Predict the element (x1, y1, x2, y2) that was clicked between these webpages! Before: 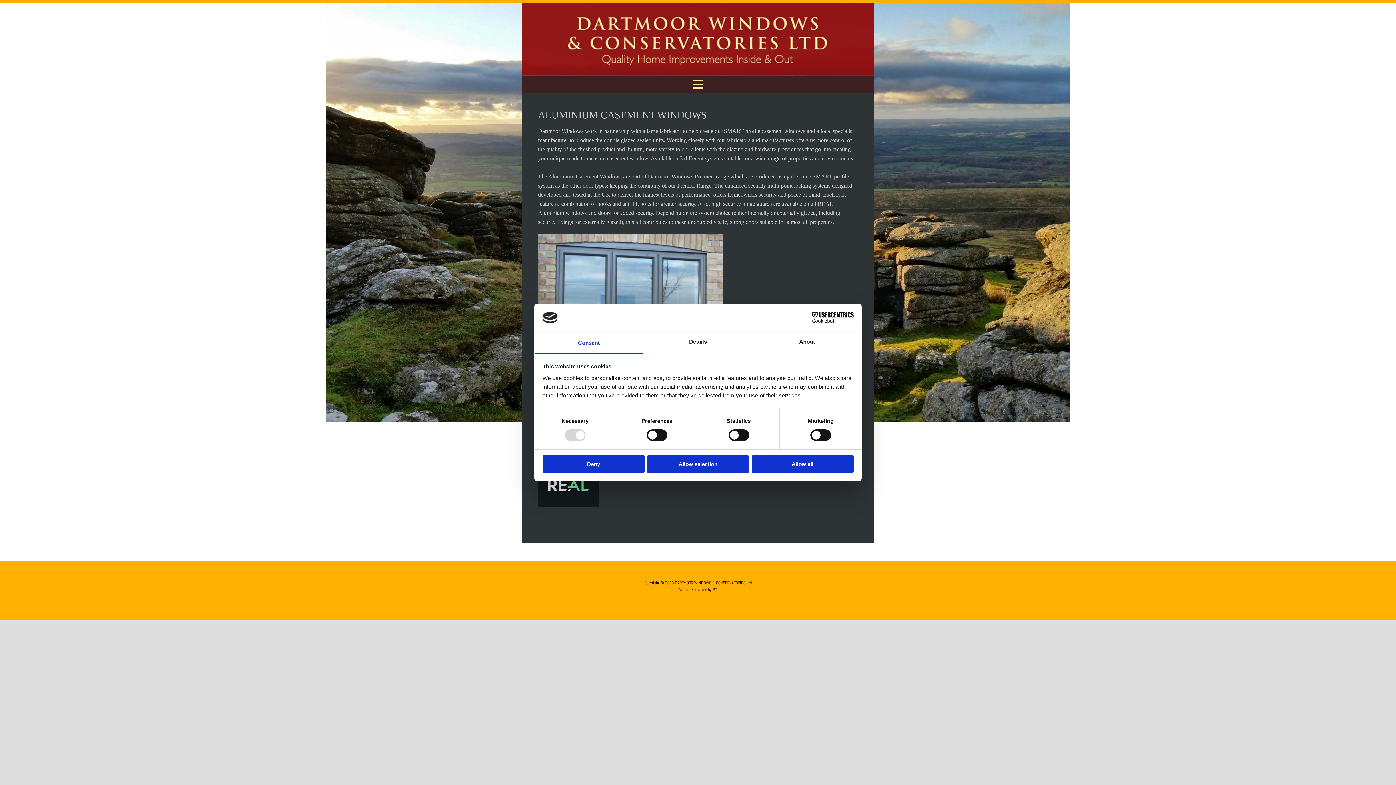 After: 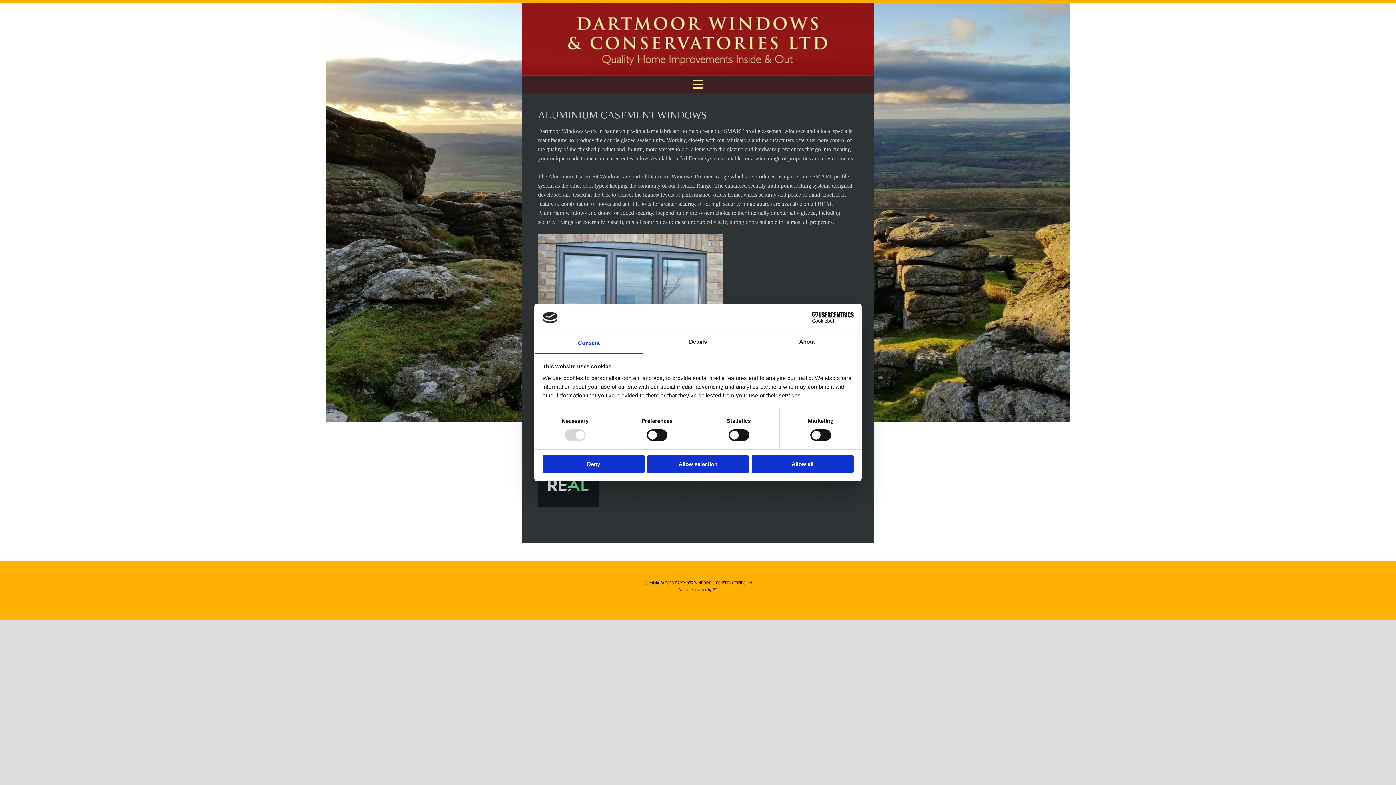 Action: bbox: (790, 312, 853, 323) label: Cookiebot - opens in a new window